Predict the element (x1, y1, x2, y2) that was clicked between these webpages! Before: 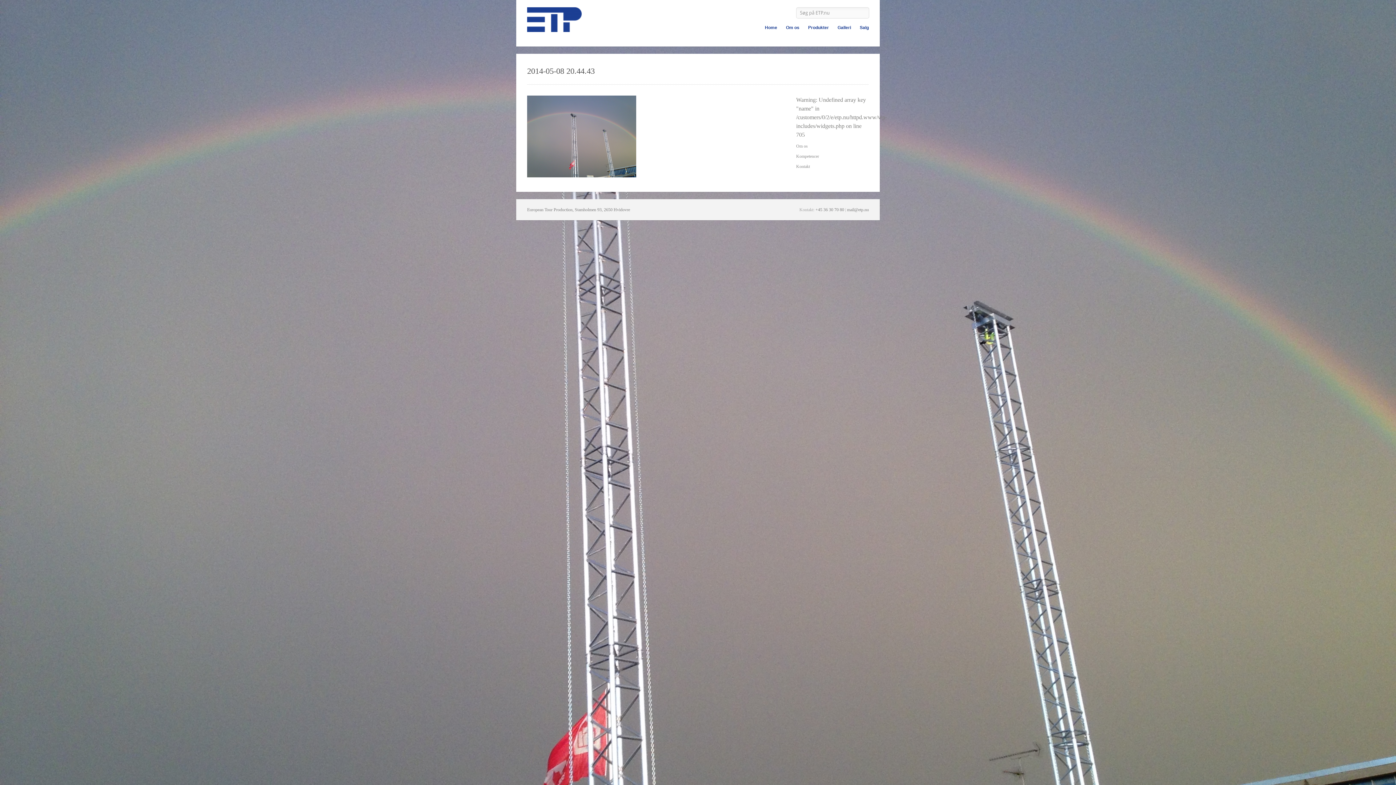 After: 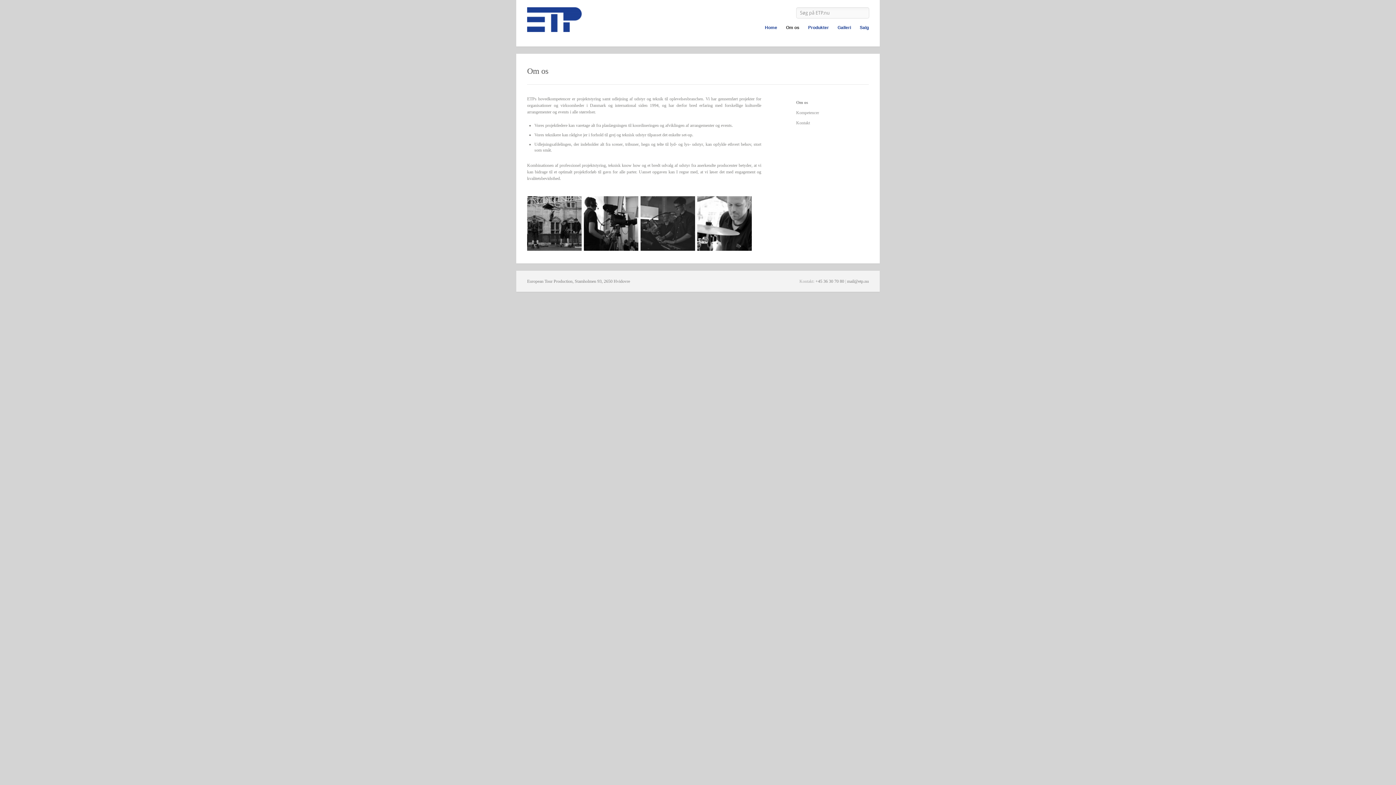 Action: bbox: (796, 143, 808, 148) label: Om os